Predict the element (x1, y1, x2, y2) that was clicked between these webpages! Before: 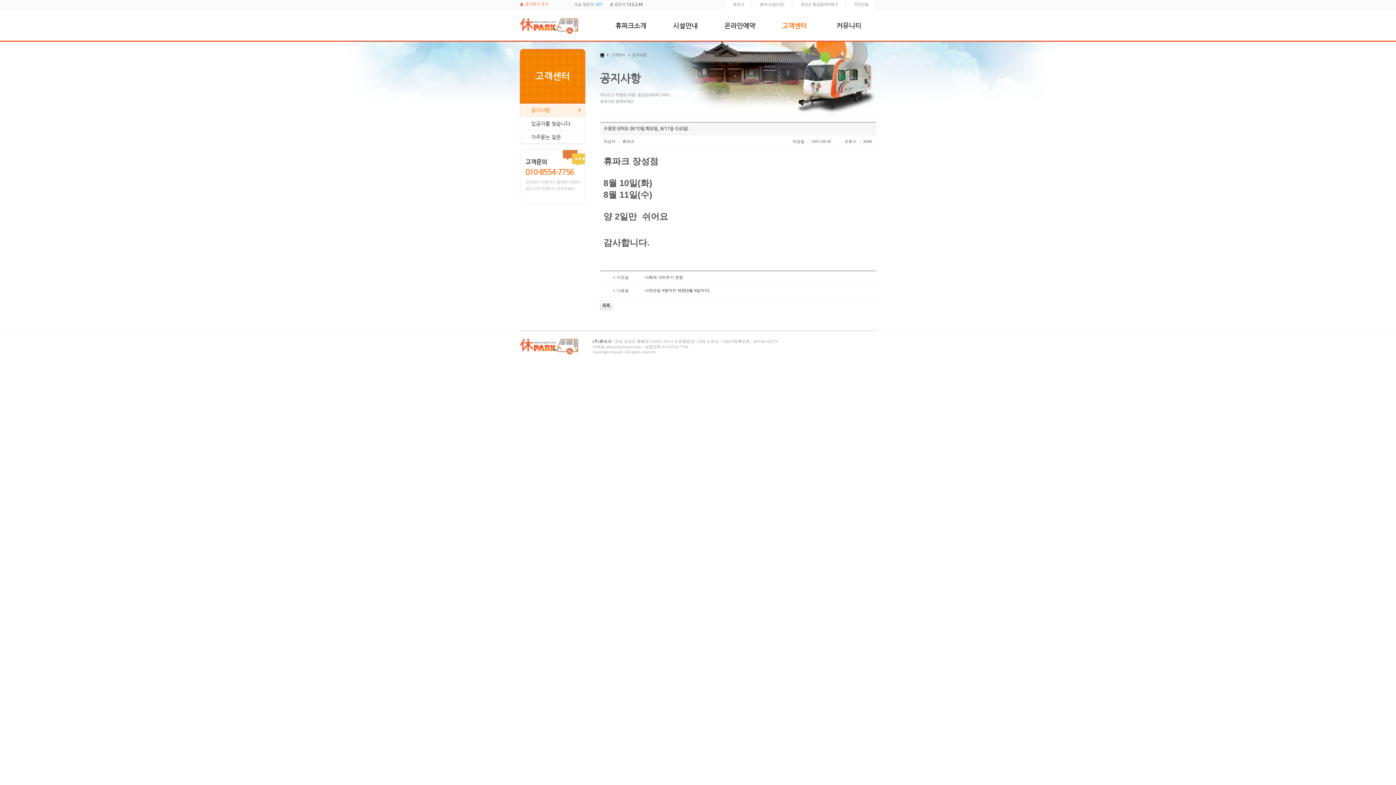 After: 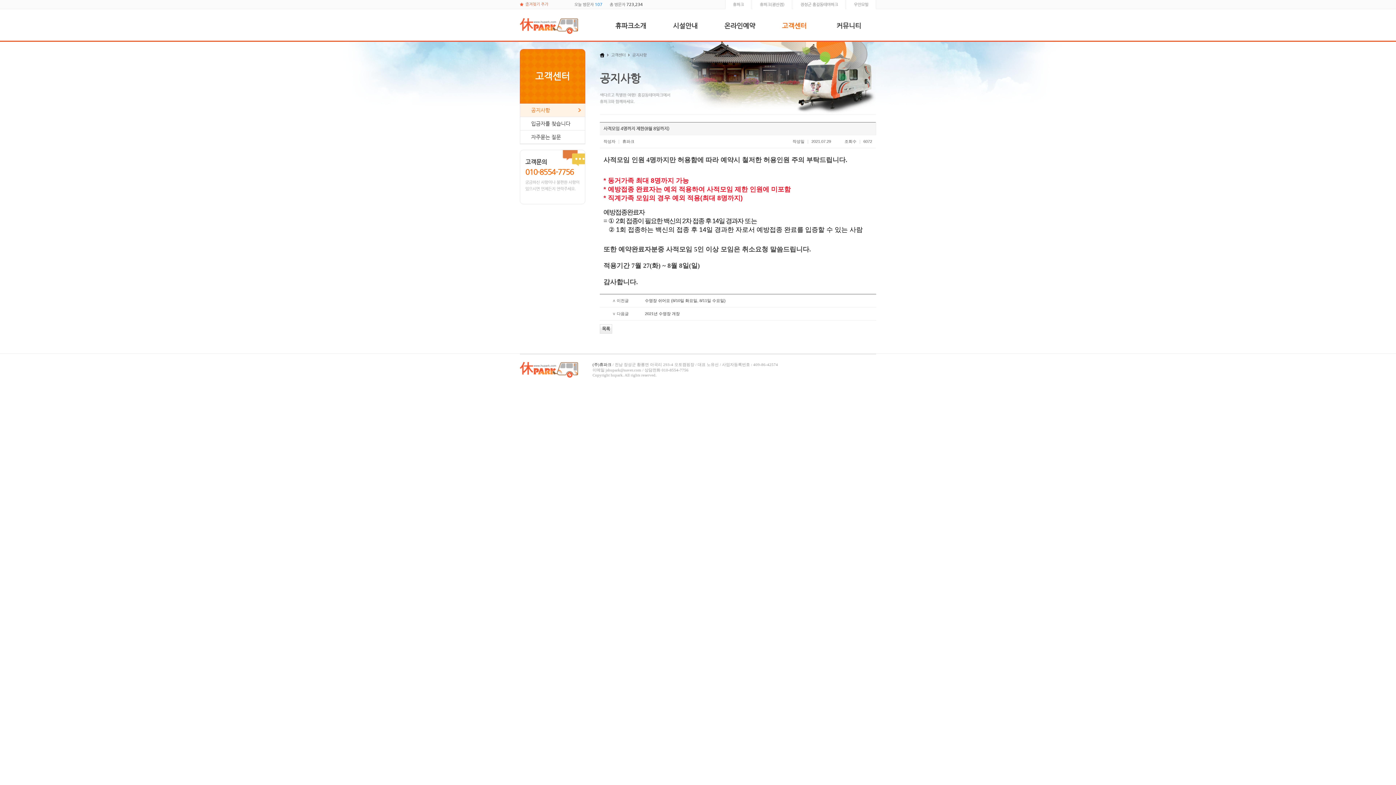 Action: bbox: (645, 288, 709, 292) label: 사적모임 4명까지 제한(8월 8일까지)